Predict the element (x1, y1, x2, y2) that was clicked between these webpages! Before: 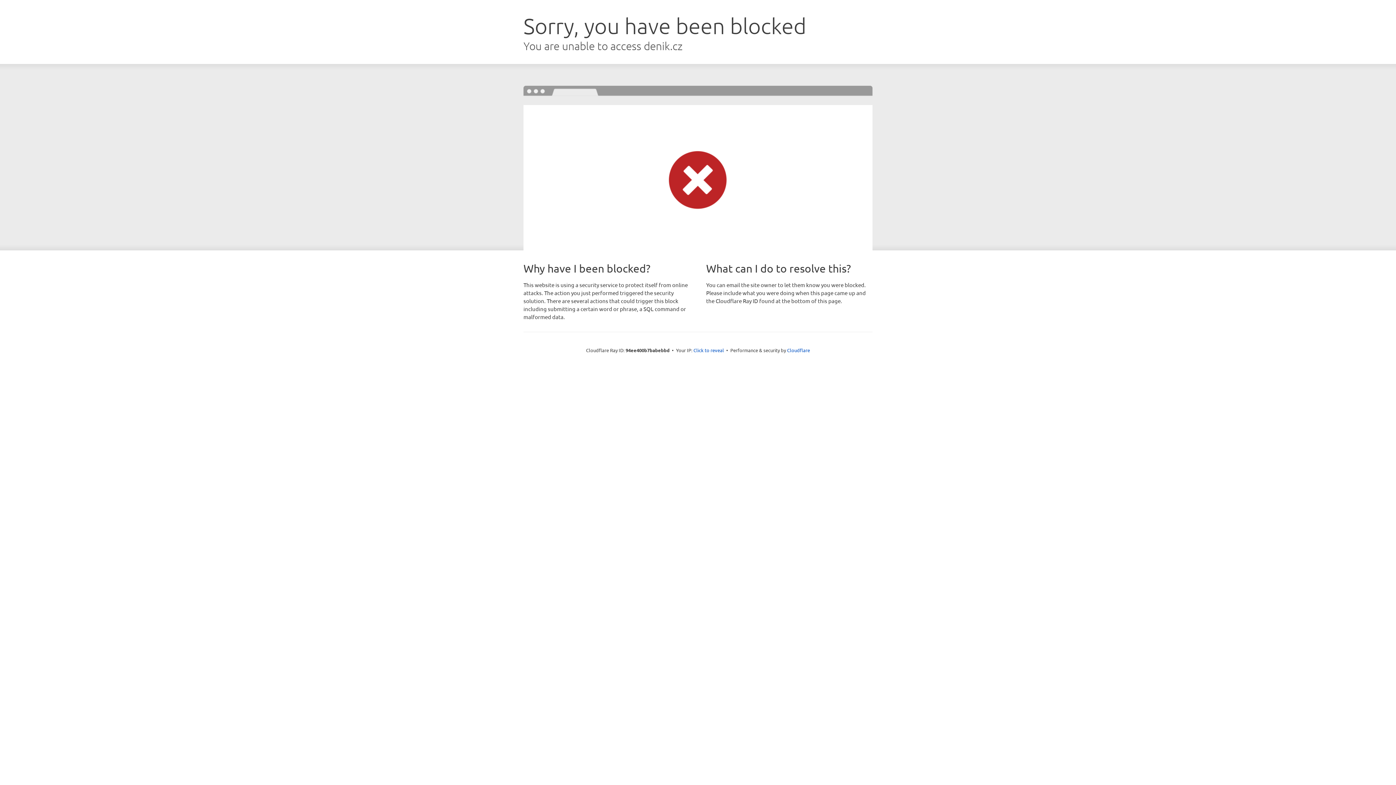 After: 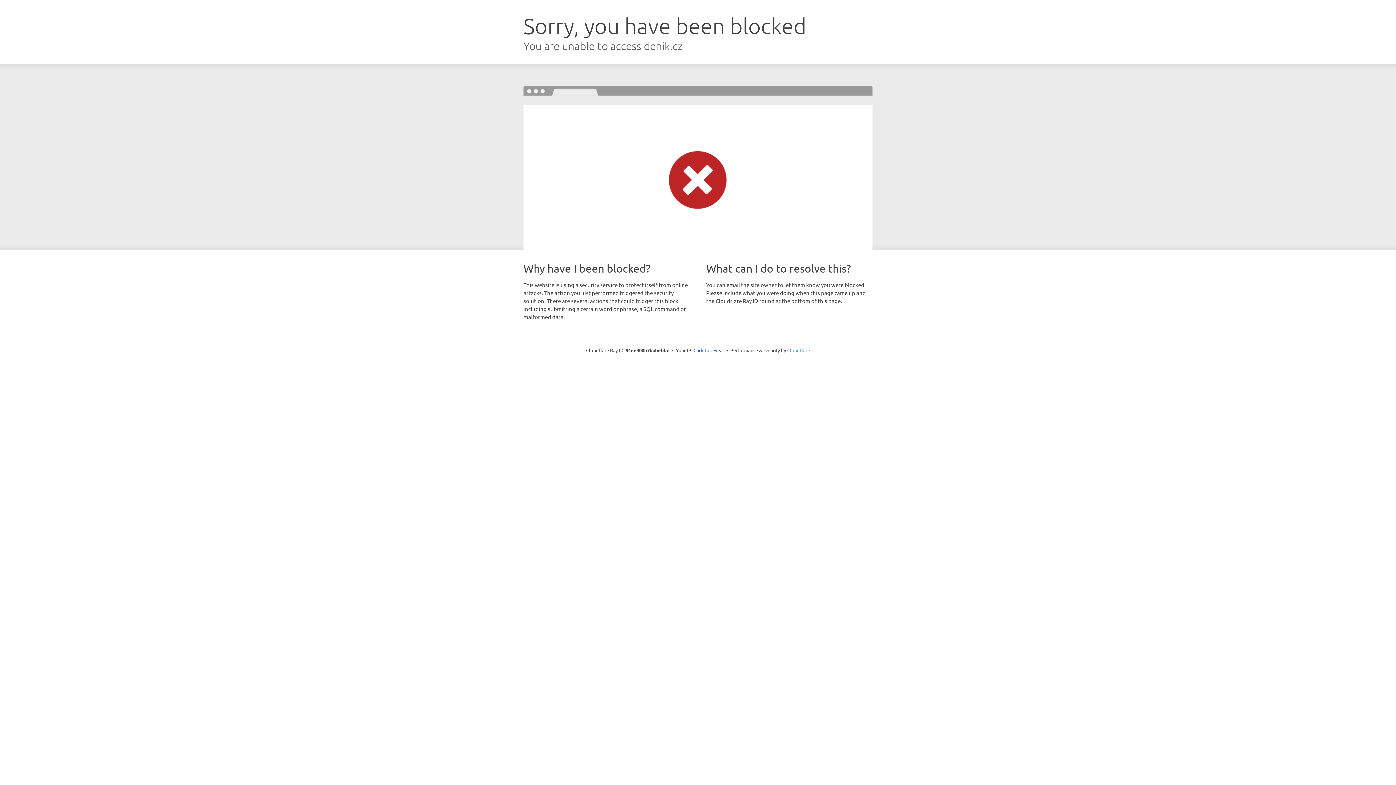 Action: label: Cloudflare bbox: (787, 347, 810, 353)